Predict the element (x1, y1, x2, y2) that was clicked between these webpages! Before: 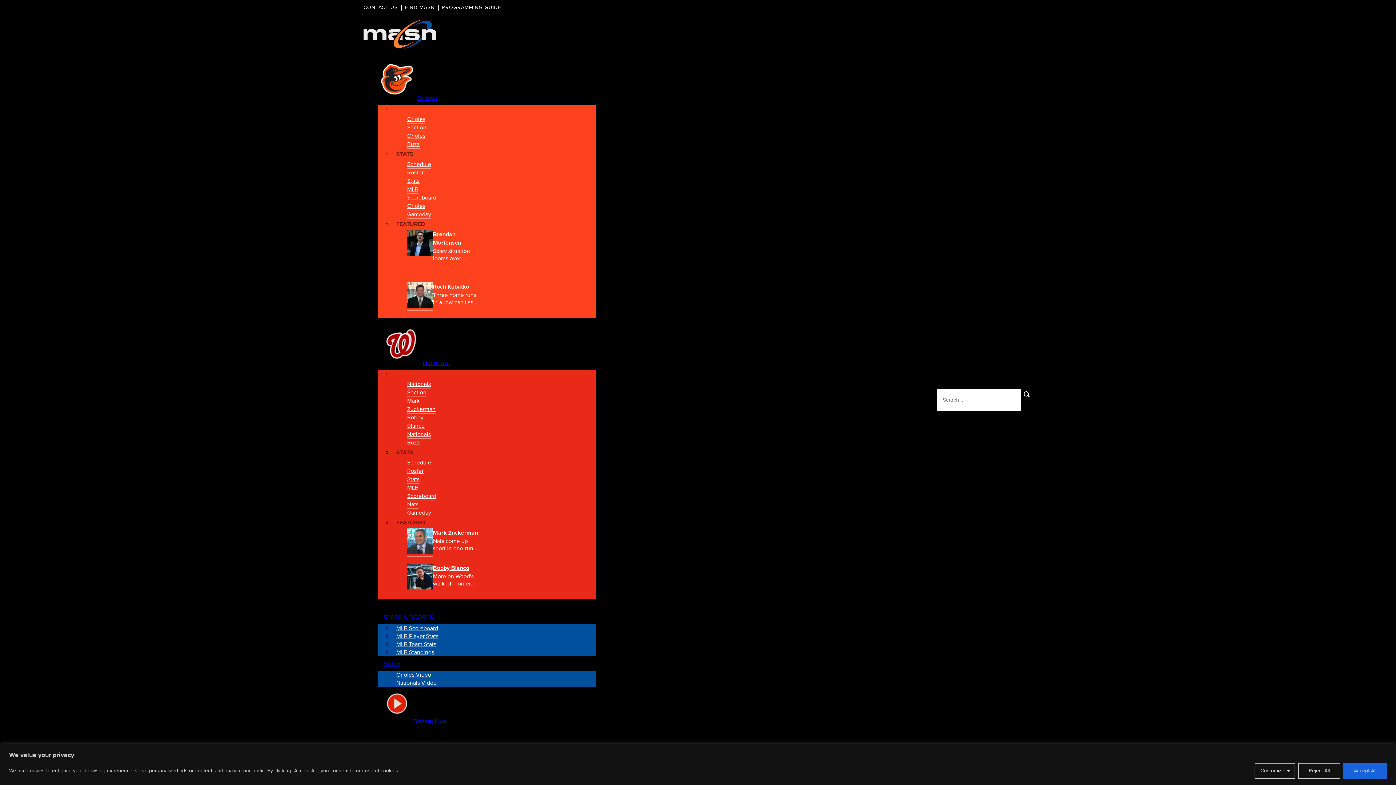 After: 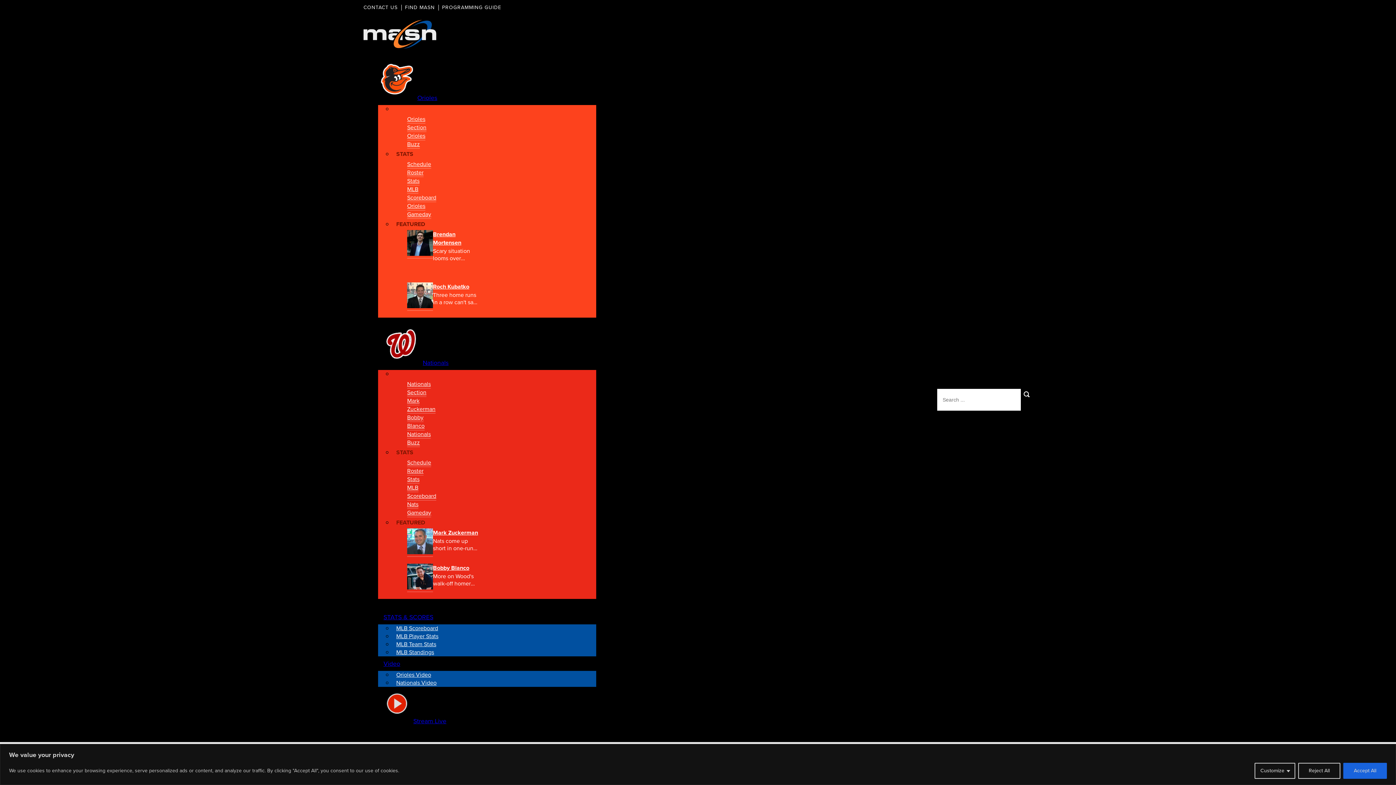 Action: label: Nats come up short in one-run loss to Padres (updated)  bbox: (433, 537, 480, 552)